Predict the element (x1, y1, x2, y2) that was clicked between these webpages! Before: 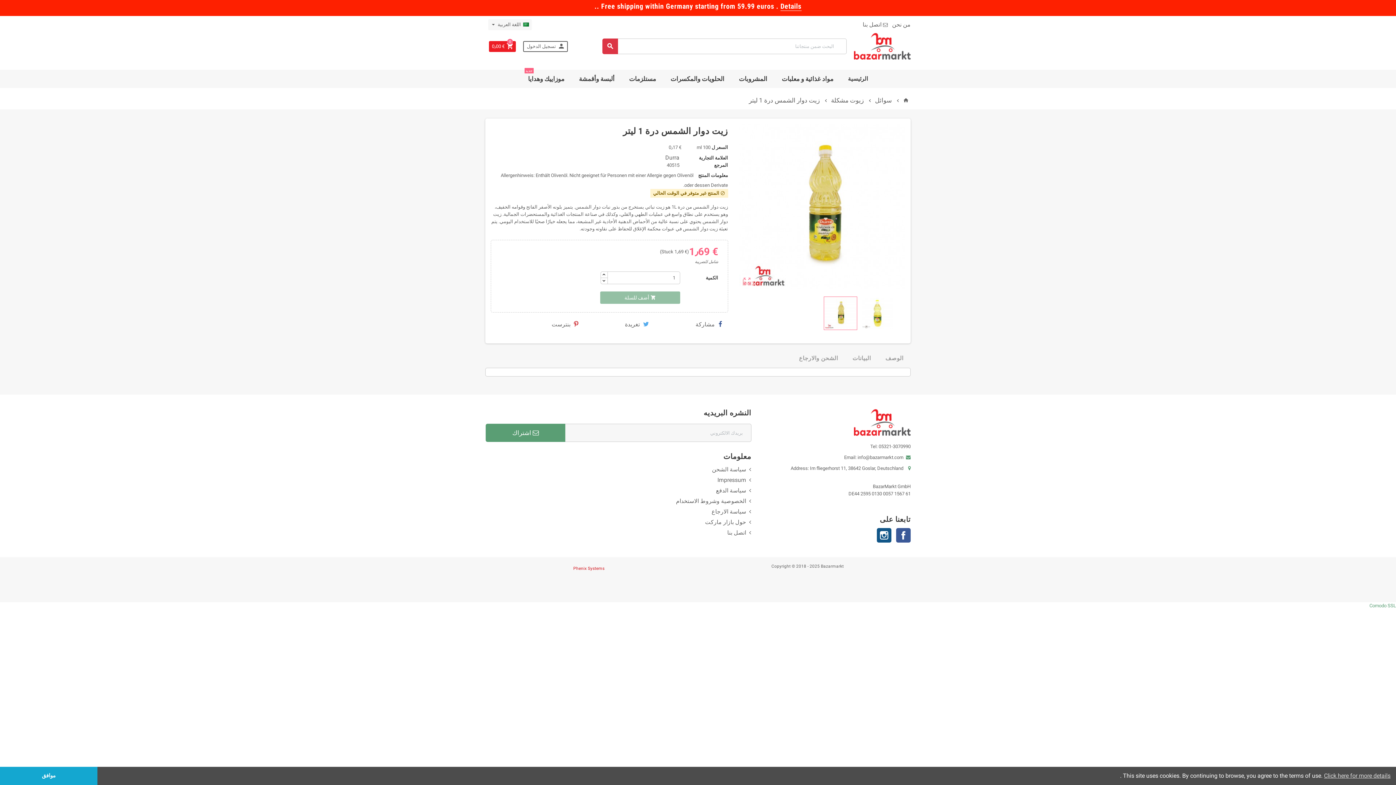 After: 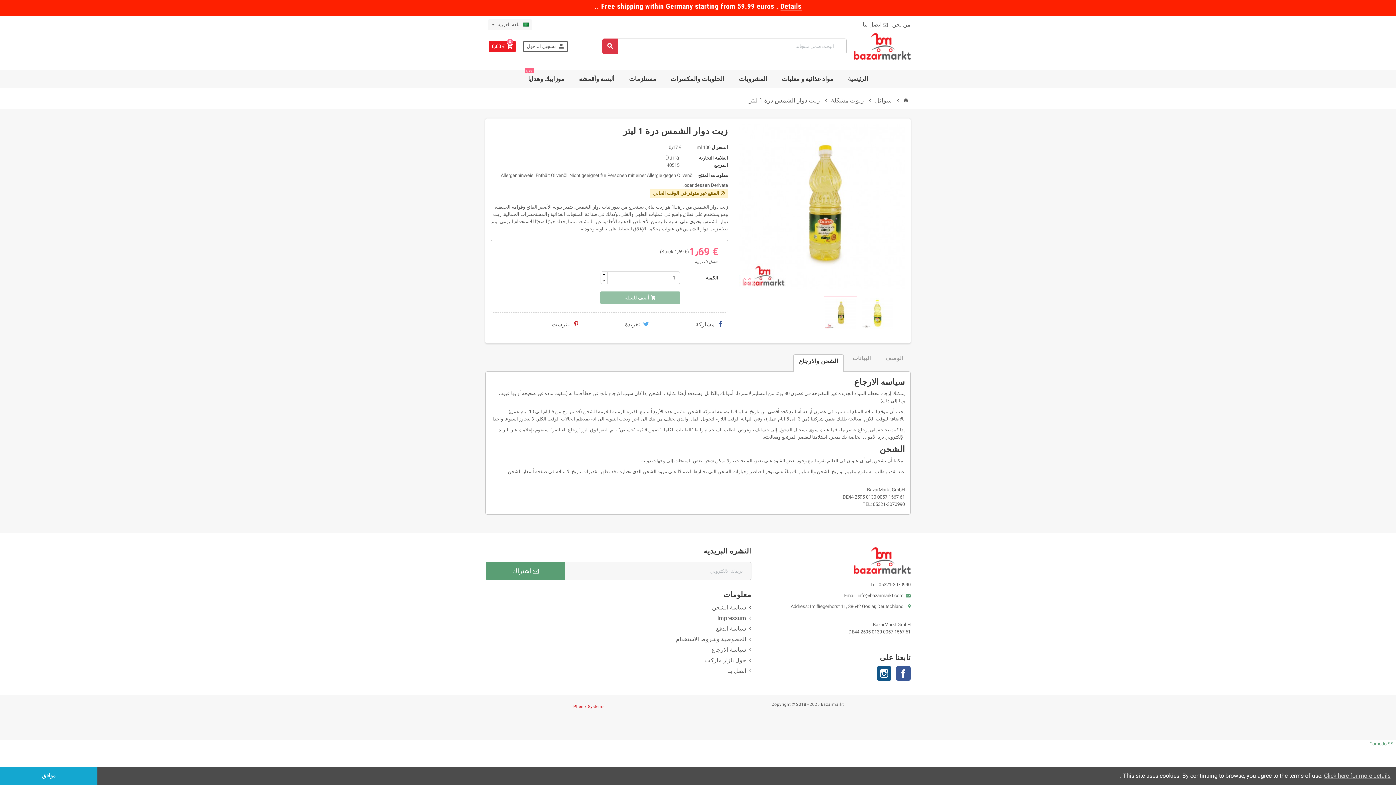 Action: bbox: (793, 354, 843, 362) label: الشحن والارجاع